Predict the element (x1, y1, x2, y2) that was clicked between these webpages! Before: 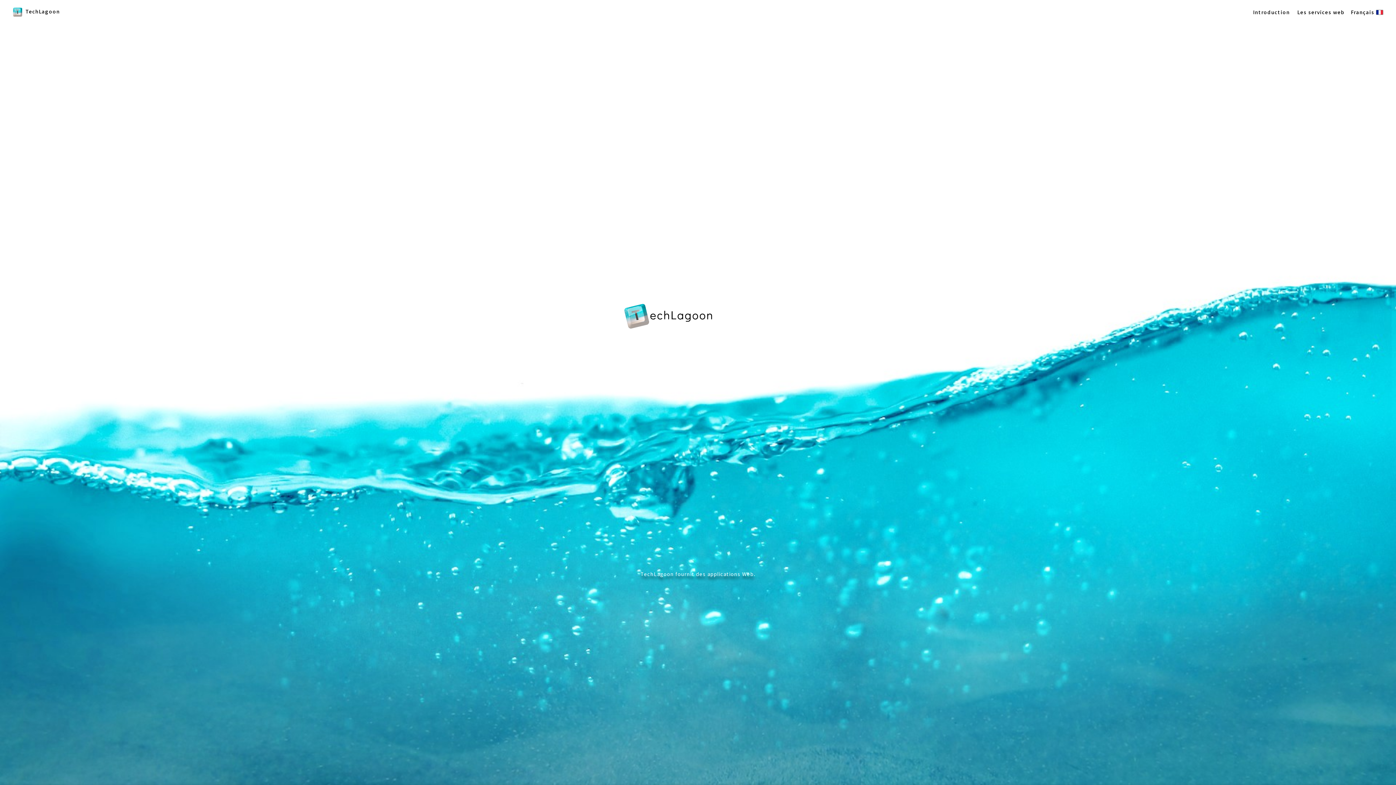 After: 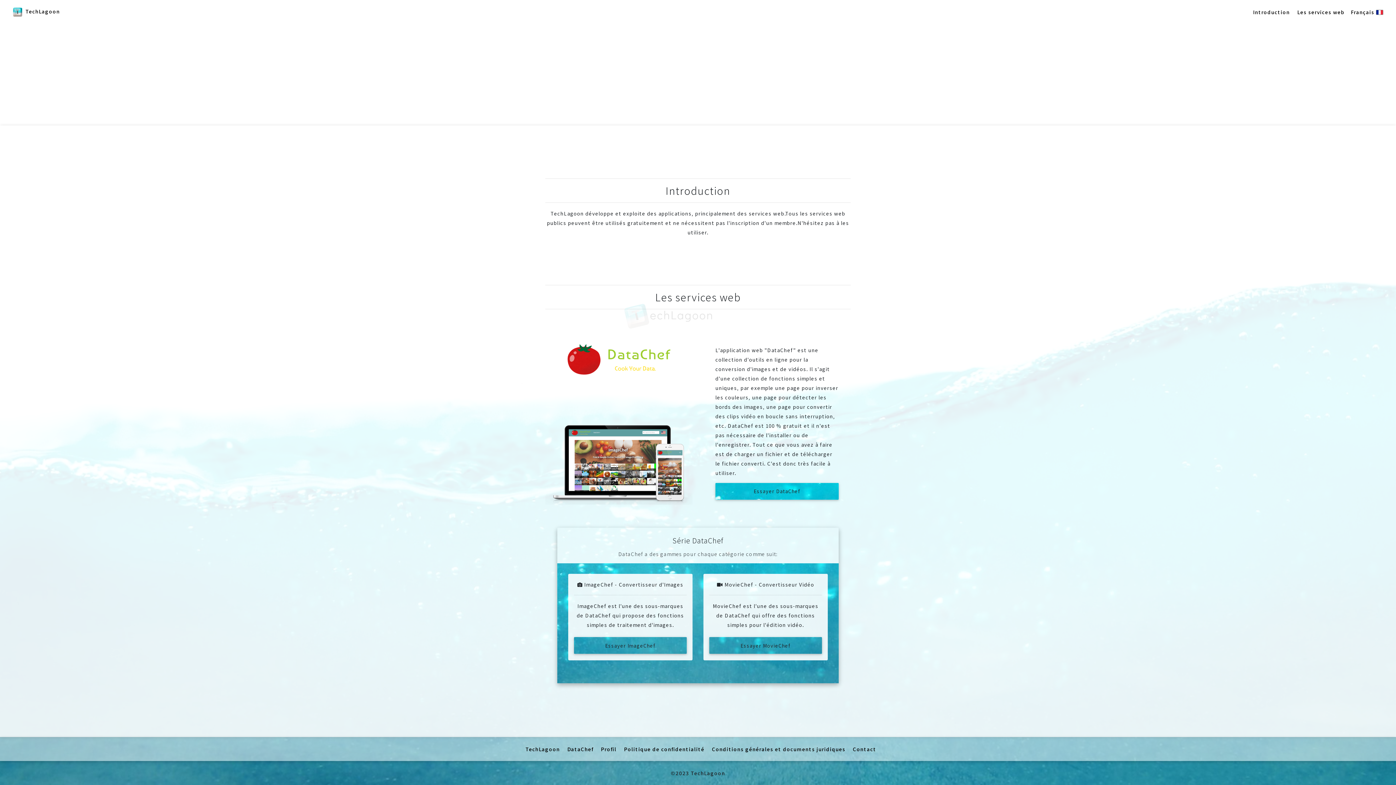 Action: label: Les services web bbox: (1297, 8, 1344, 15)